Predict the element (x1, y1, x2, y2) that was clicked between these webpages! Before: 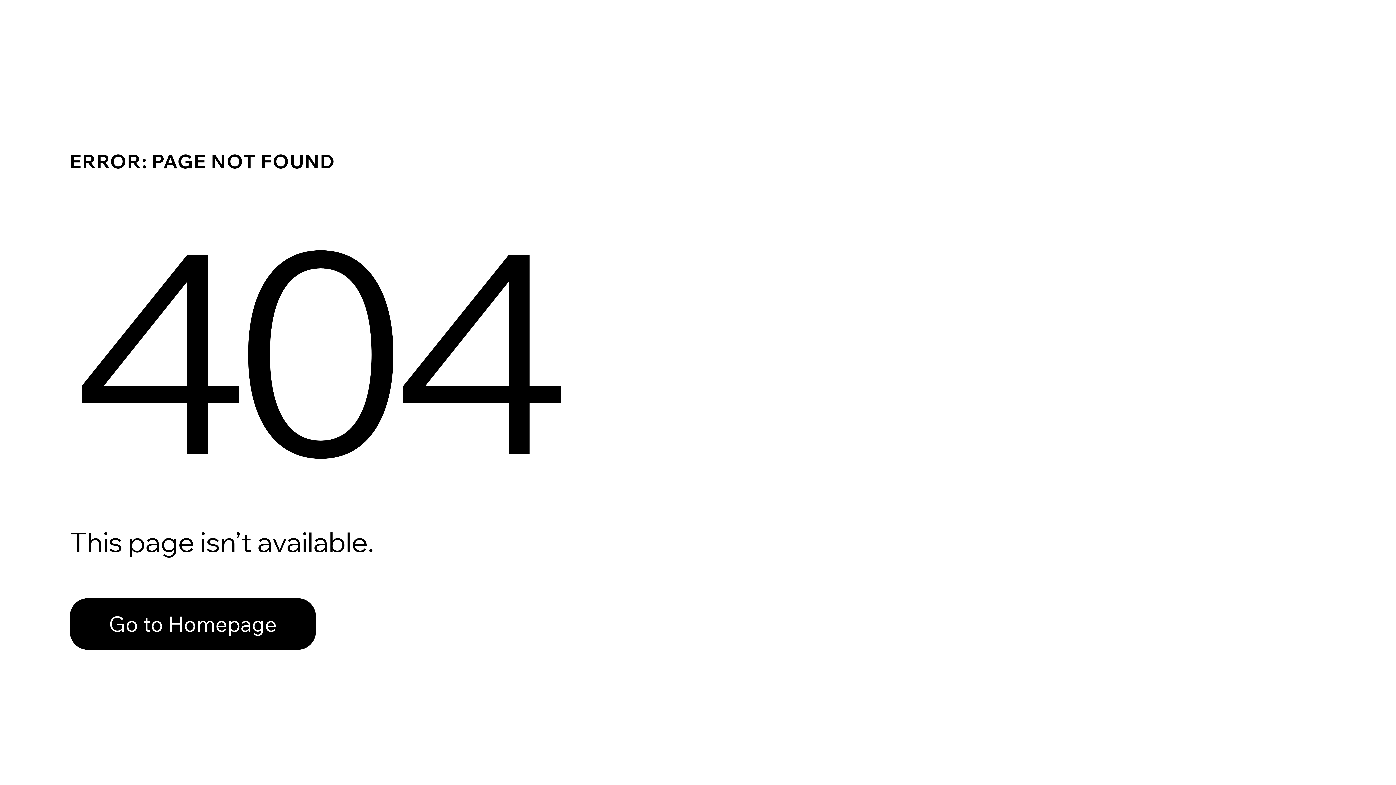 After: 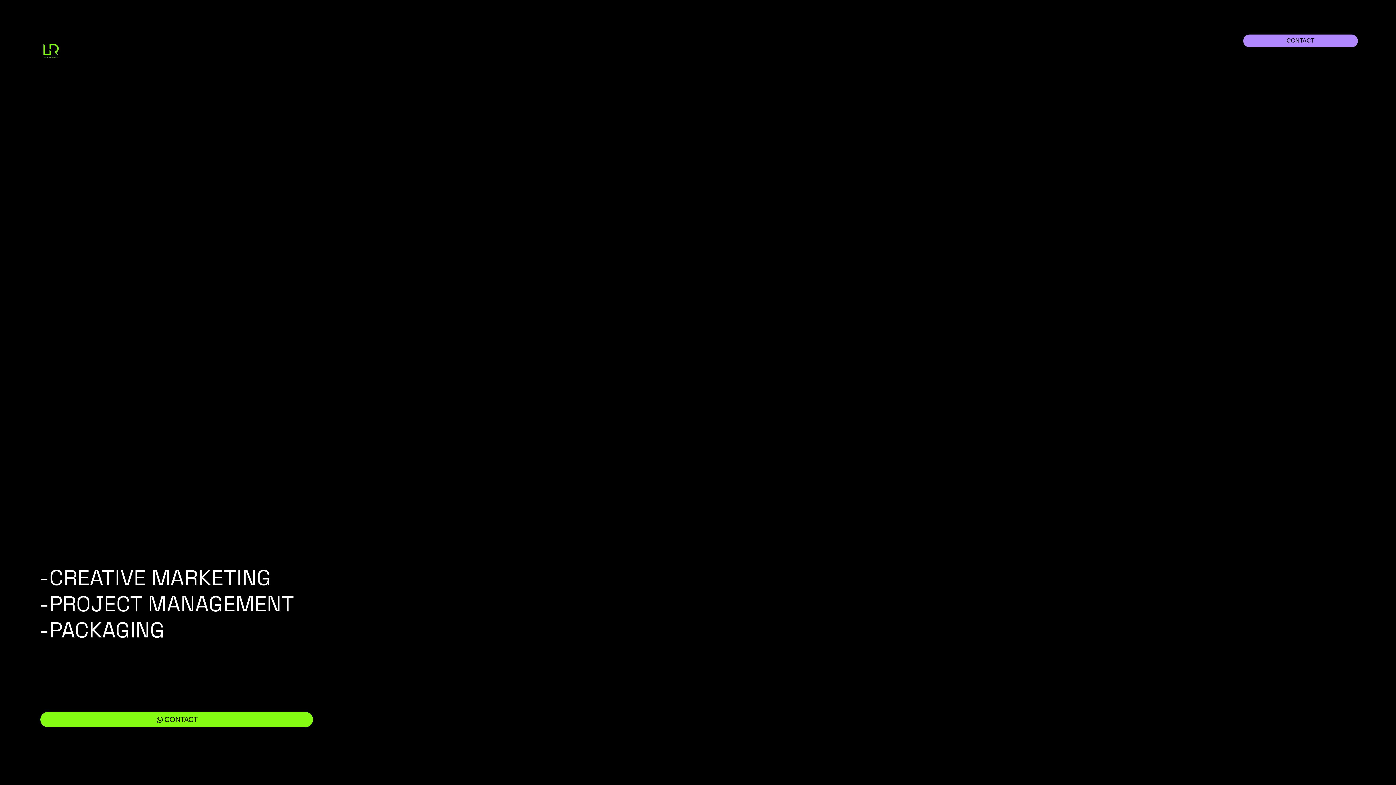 Action: bbox: (69, 598, 316, 650) label: Go to Homepage